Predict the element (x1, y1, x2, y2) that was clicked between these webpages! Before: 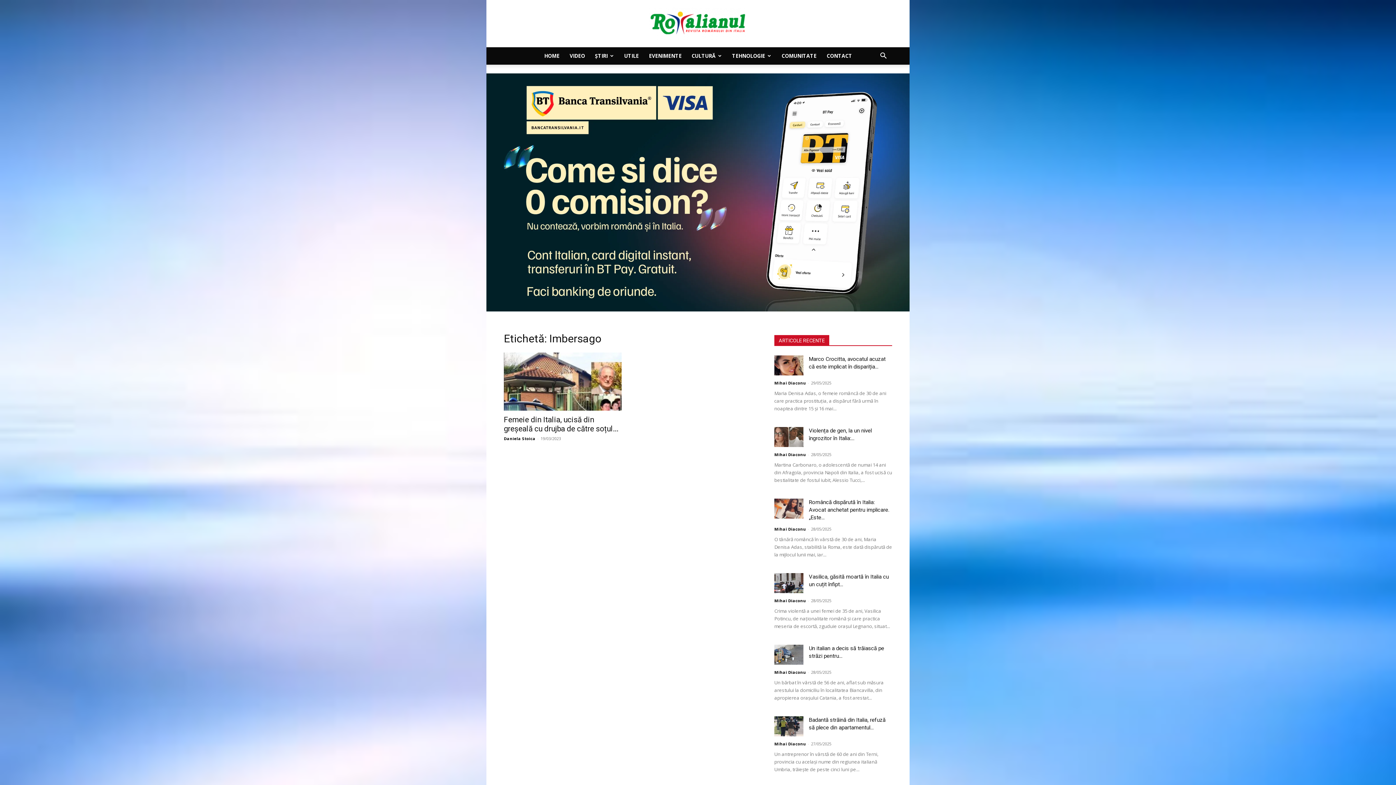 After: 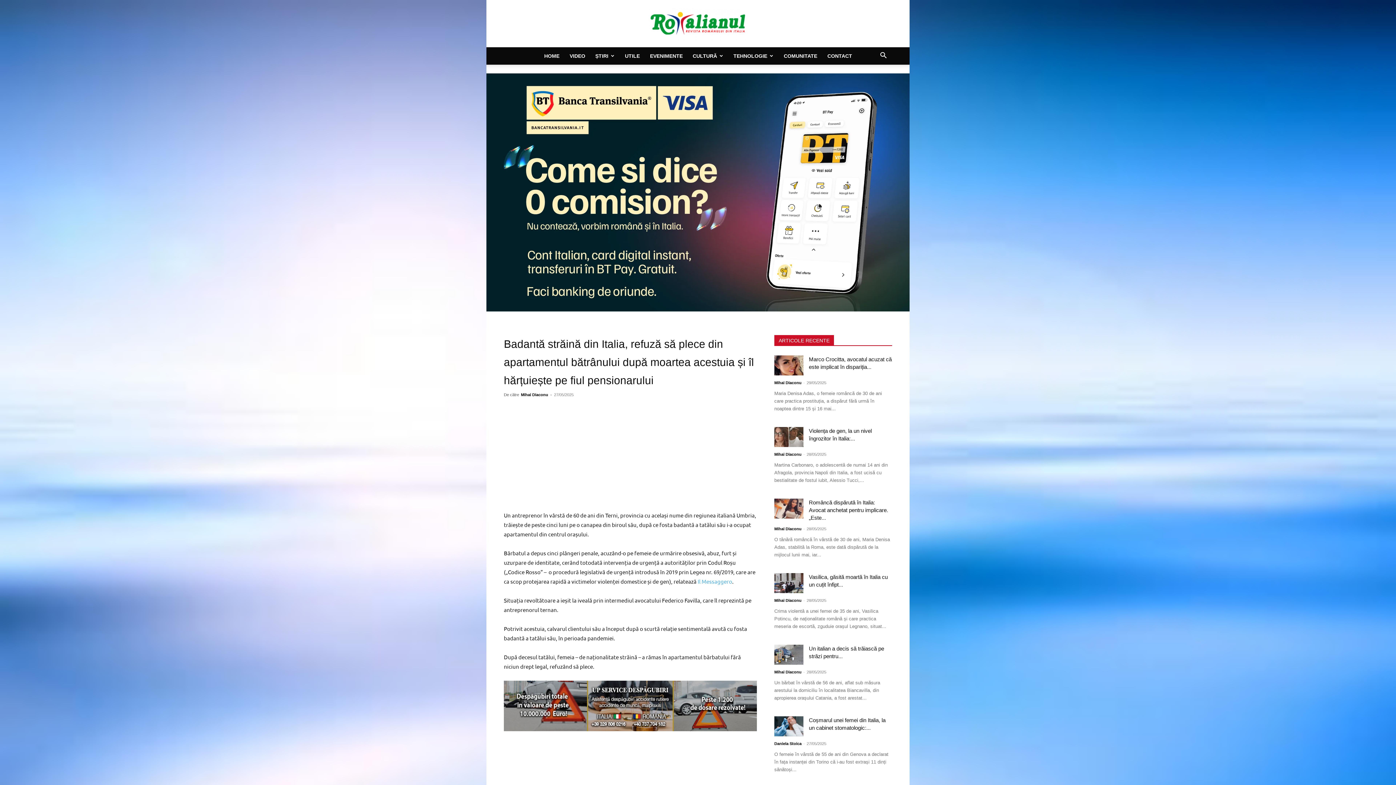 Action: bbox: (774, 716, 803, 736)